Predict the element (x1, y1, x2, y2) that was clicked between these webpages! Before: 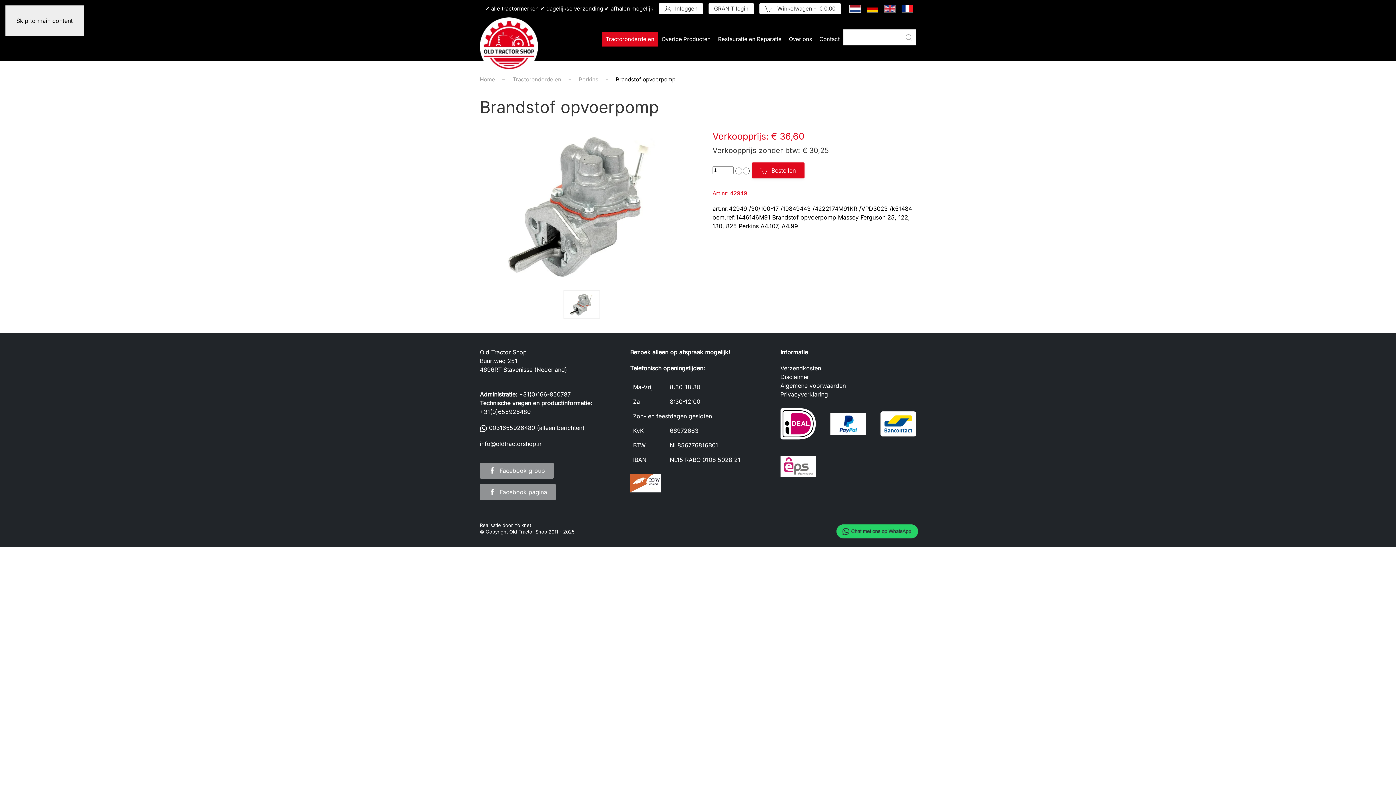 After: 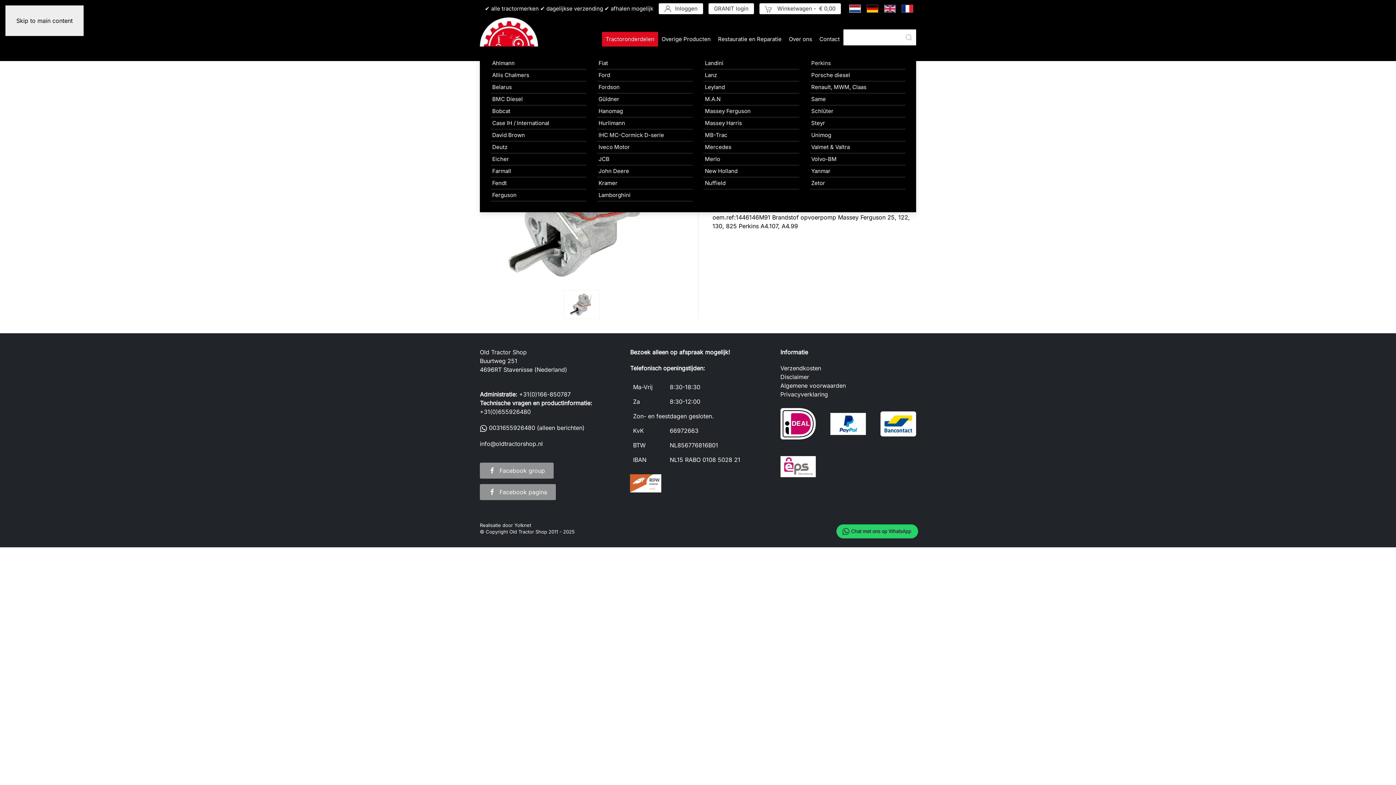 Action: bbox: (602, 32, 658, 46) label: Tractoronderdelen